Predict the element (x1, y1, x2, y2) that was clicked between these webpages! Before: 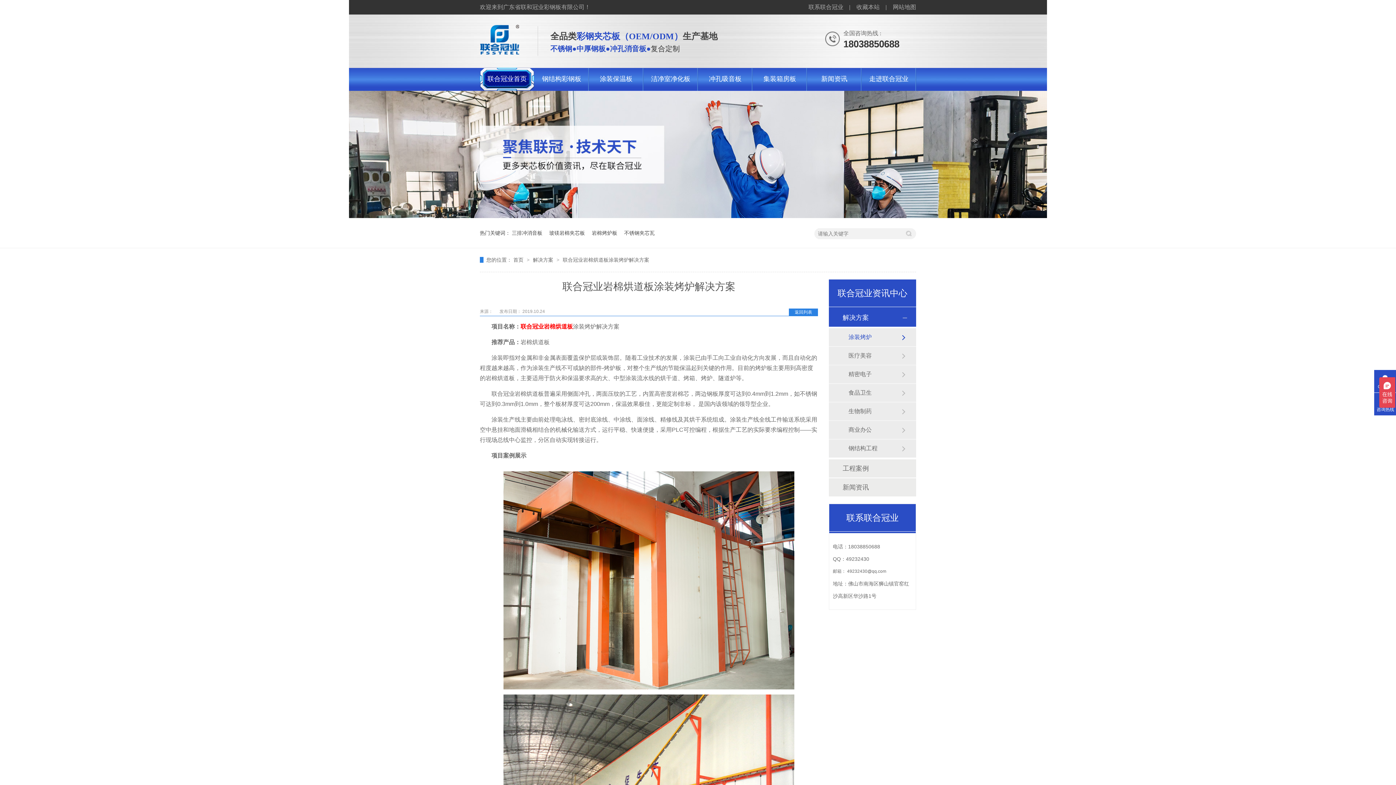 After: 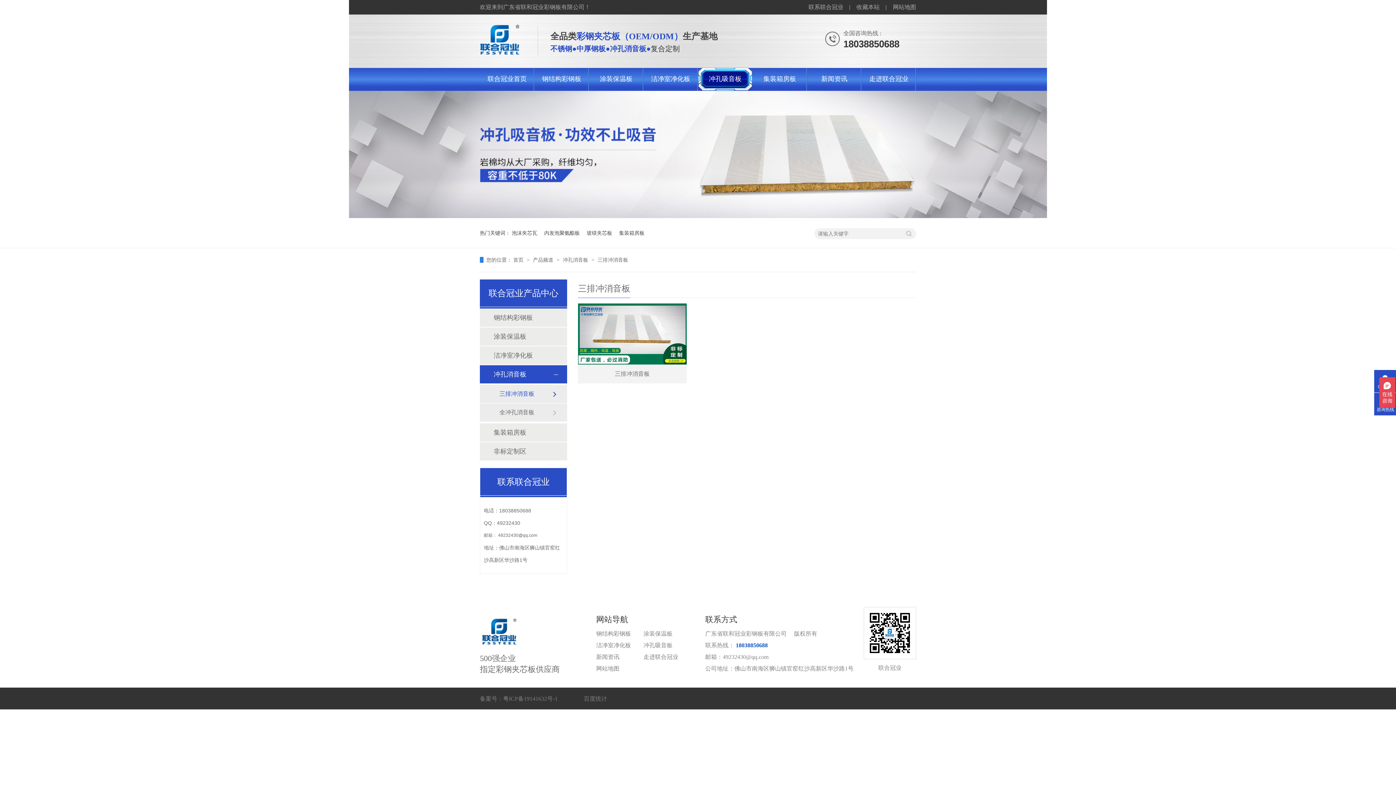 Action: bbox: (512, 218, 542, 248) label: 三排冲消音板